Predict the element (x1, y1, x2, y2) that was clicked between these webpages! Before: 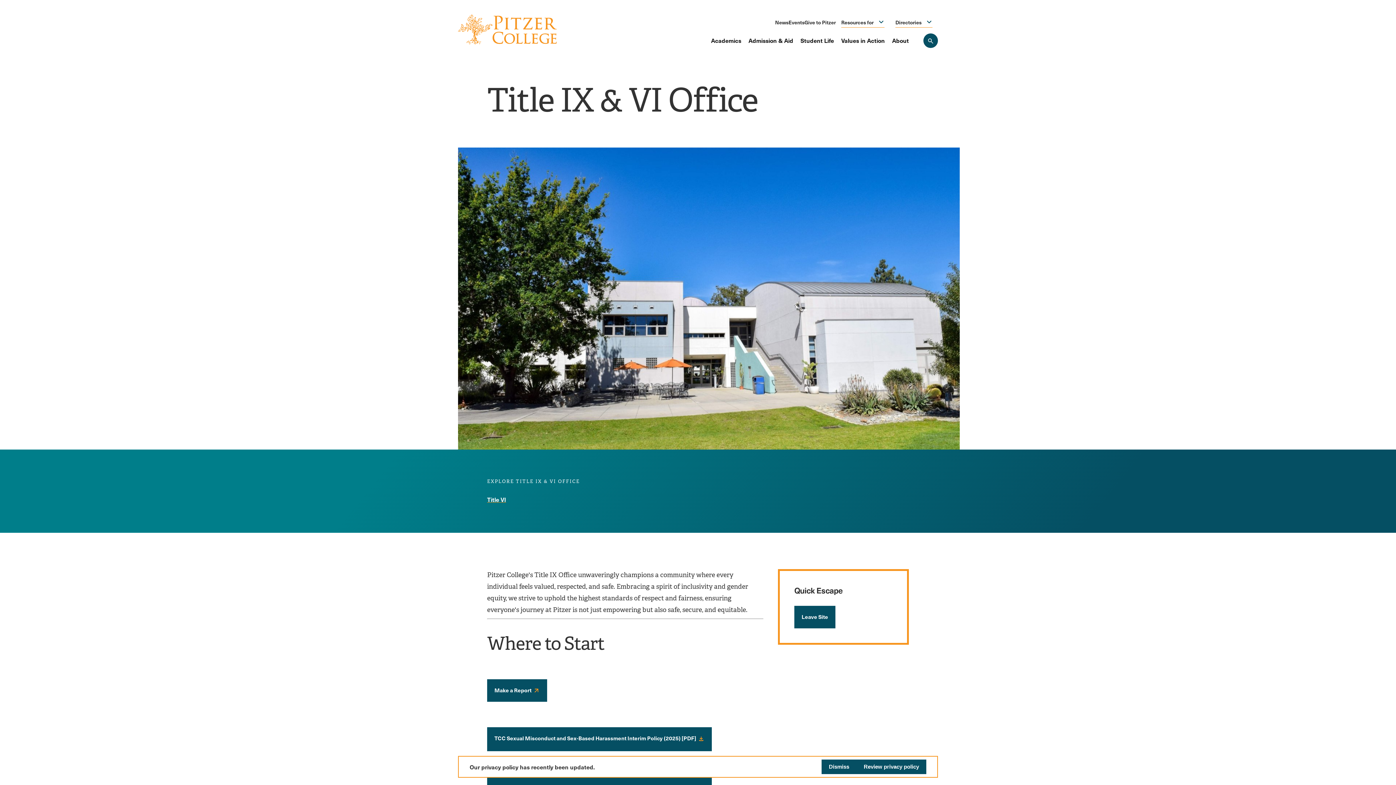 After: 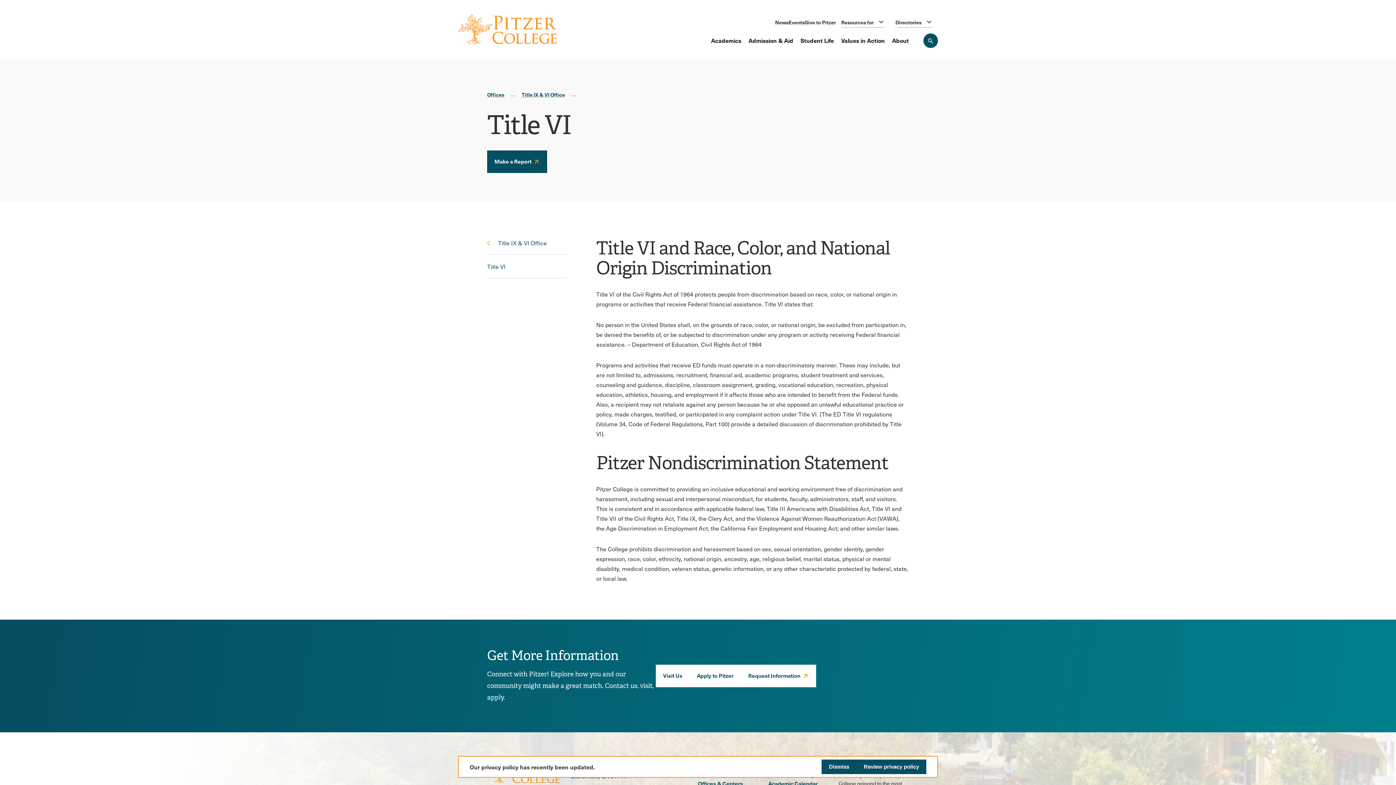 Action: label: Title VI bbox: (487, 495, 506, 503)